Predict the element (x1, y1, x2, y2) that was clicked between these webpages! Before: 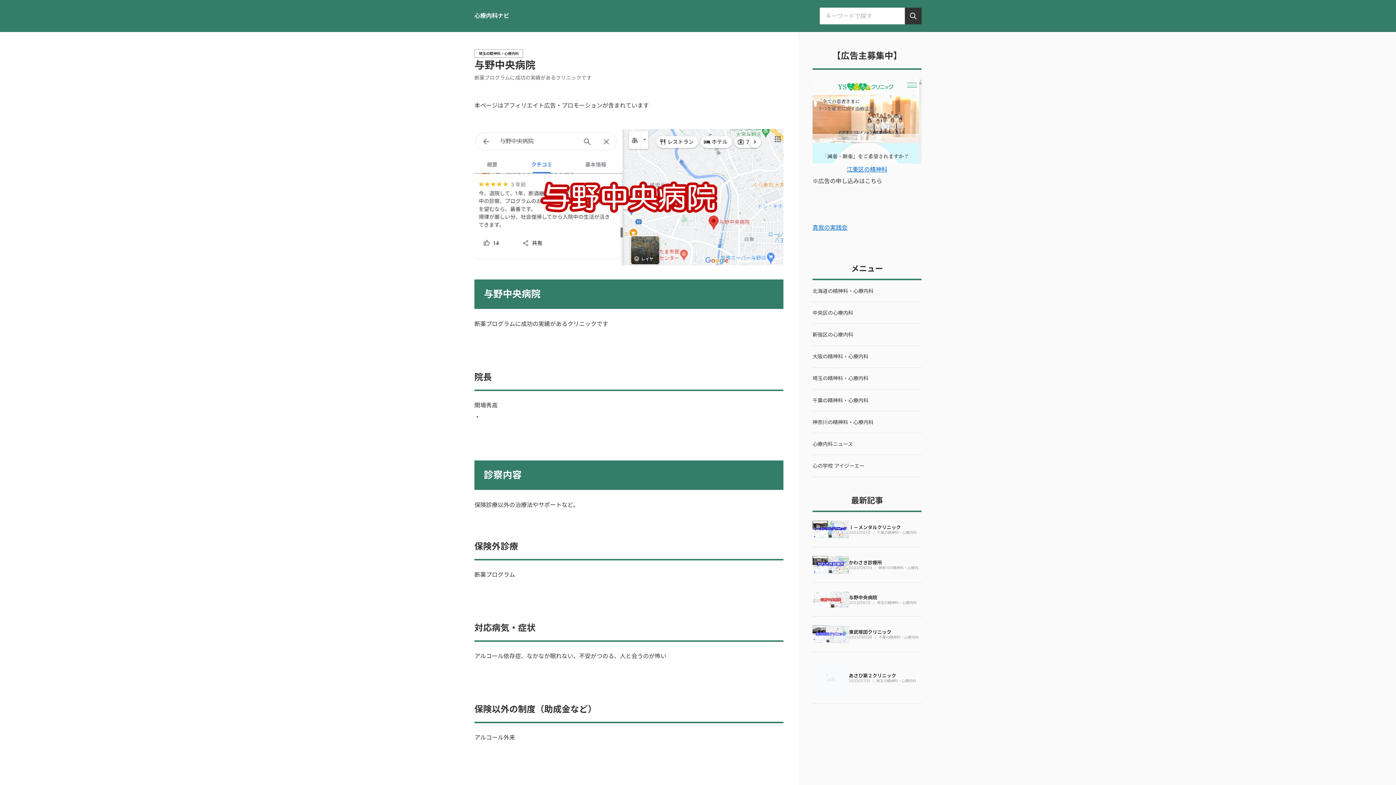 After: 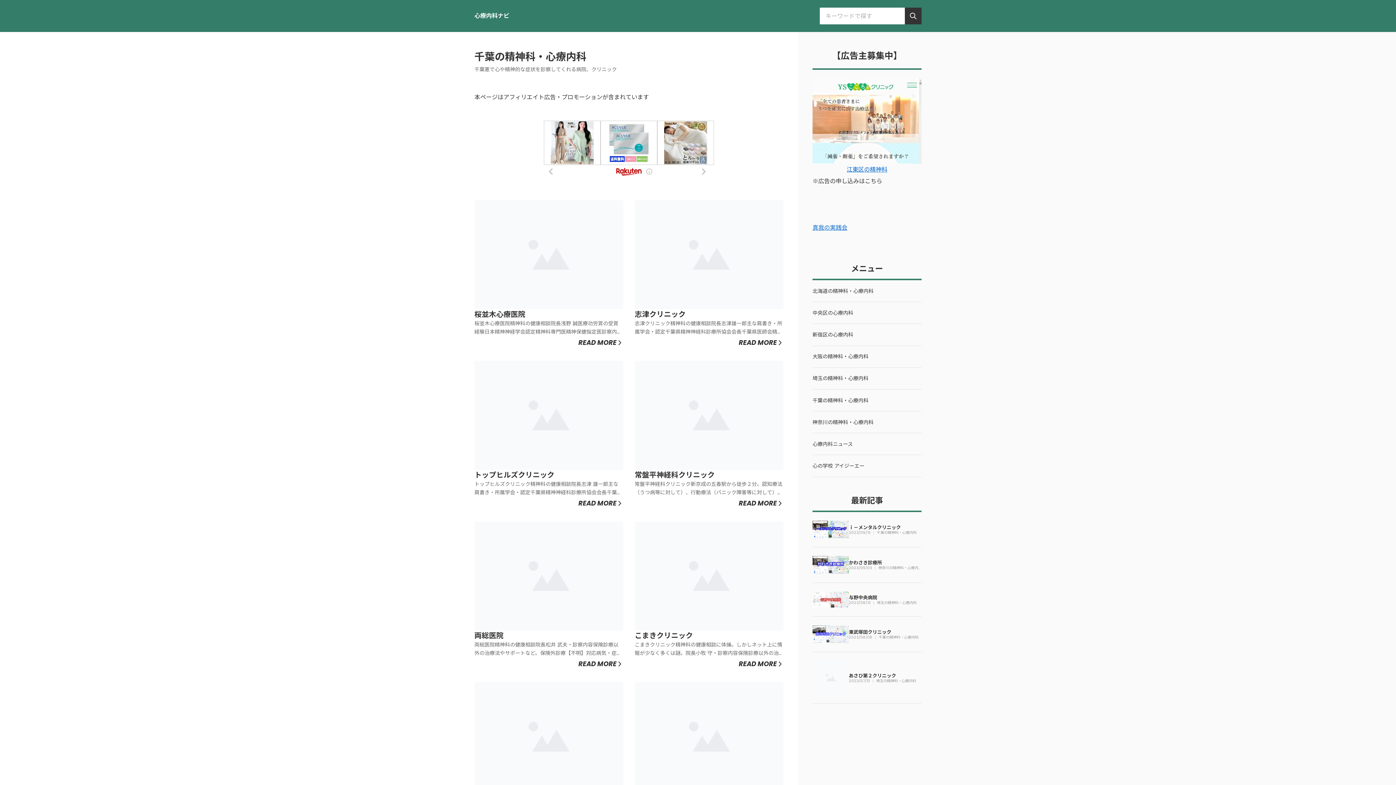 Action: bbox: (877, 531, 917, 534) label: 千葉の精神科・心療内科